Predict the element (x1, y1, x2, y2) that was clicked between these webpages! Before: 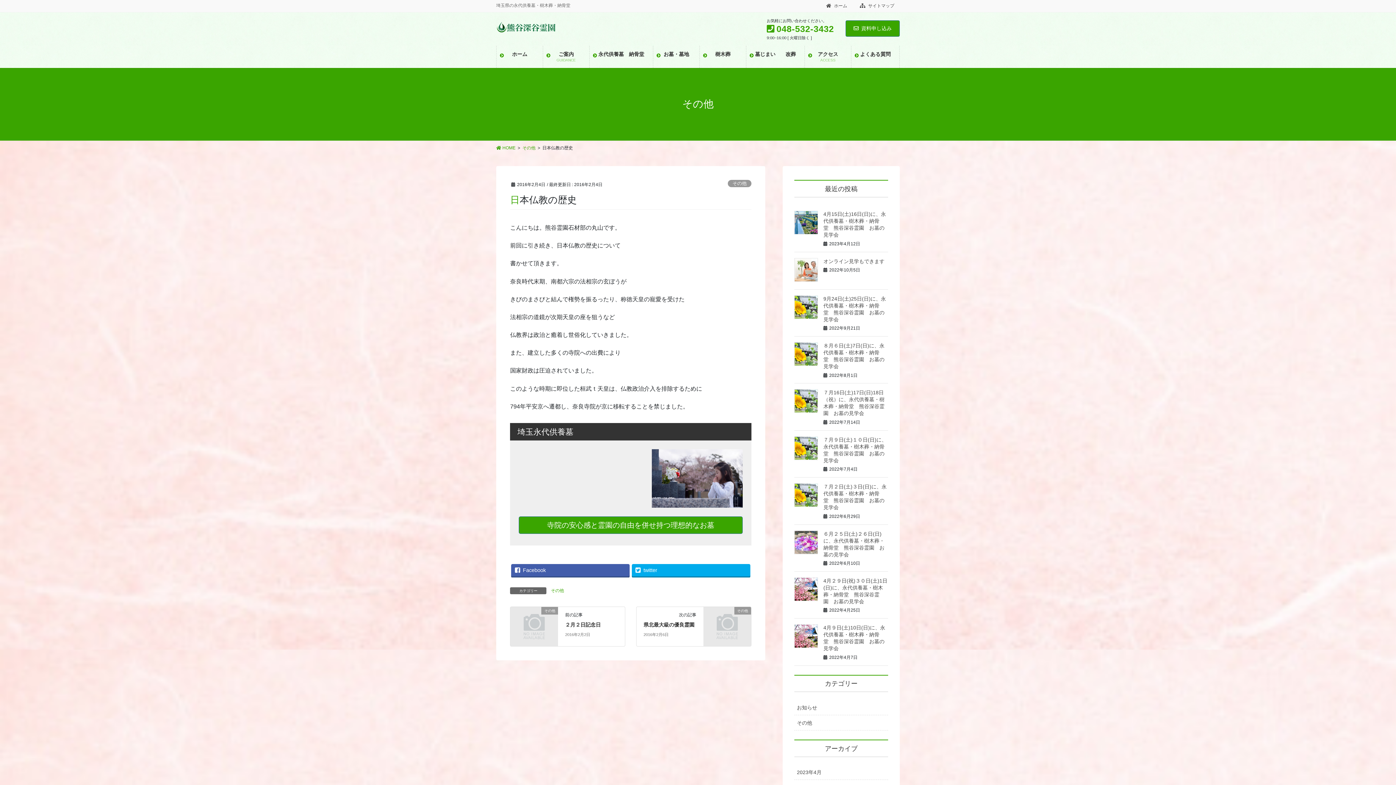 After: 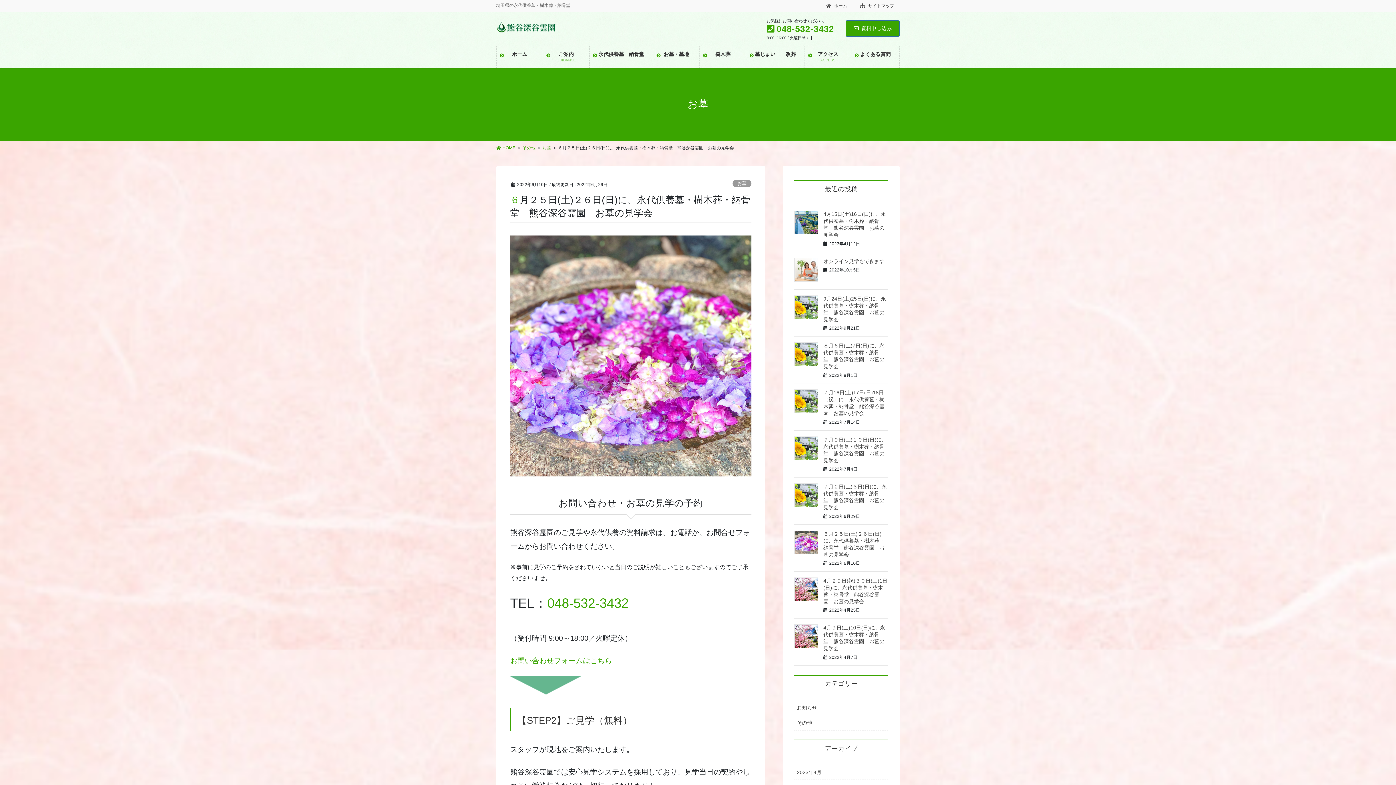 Action: bbox: (794, 530, 818, 554)